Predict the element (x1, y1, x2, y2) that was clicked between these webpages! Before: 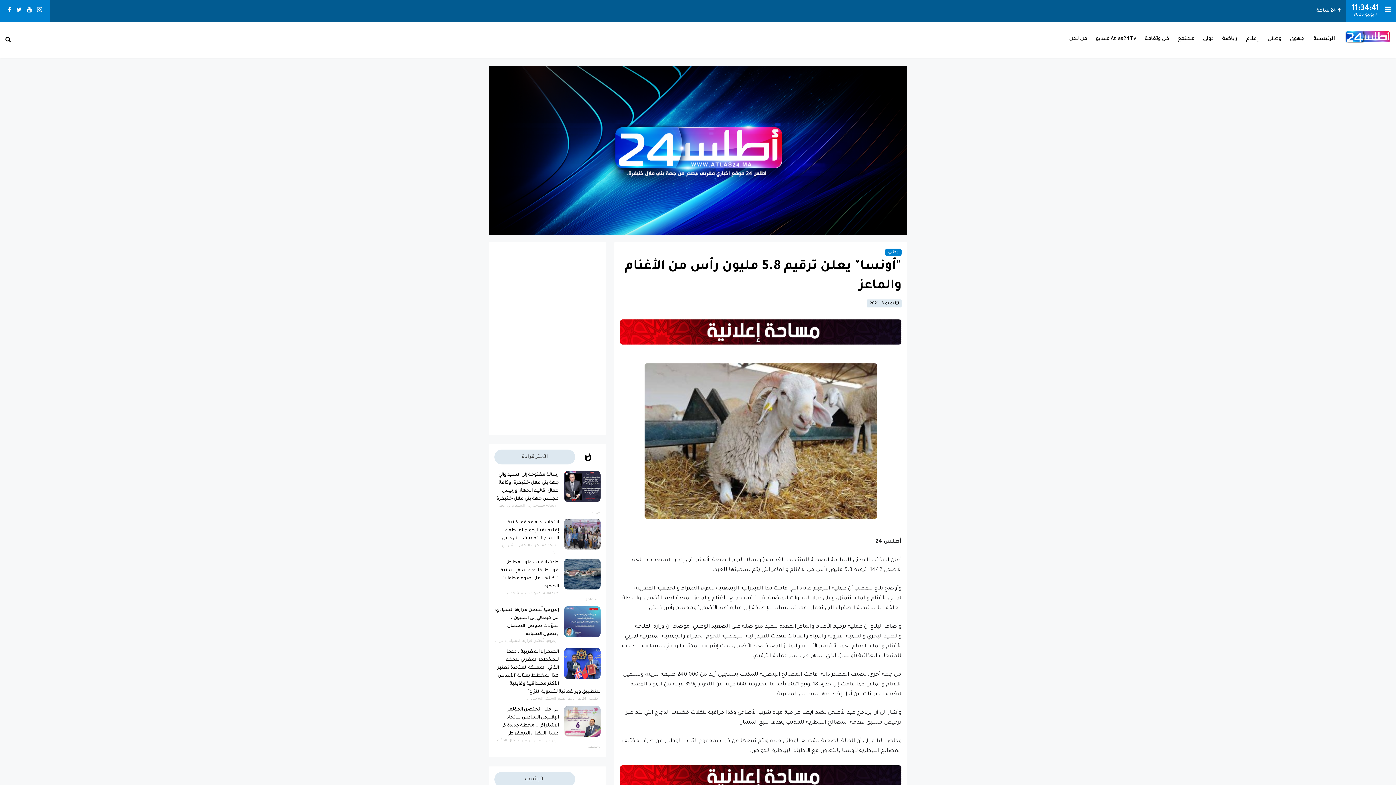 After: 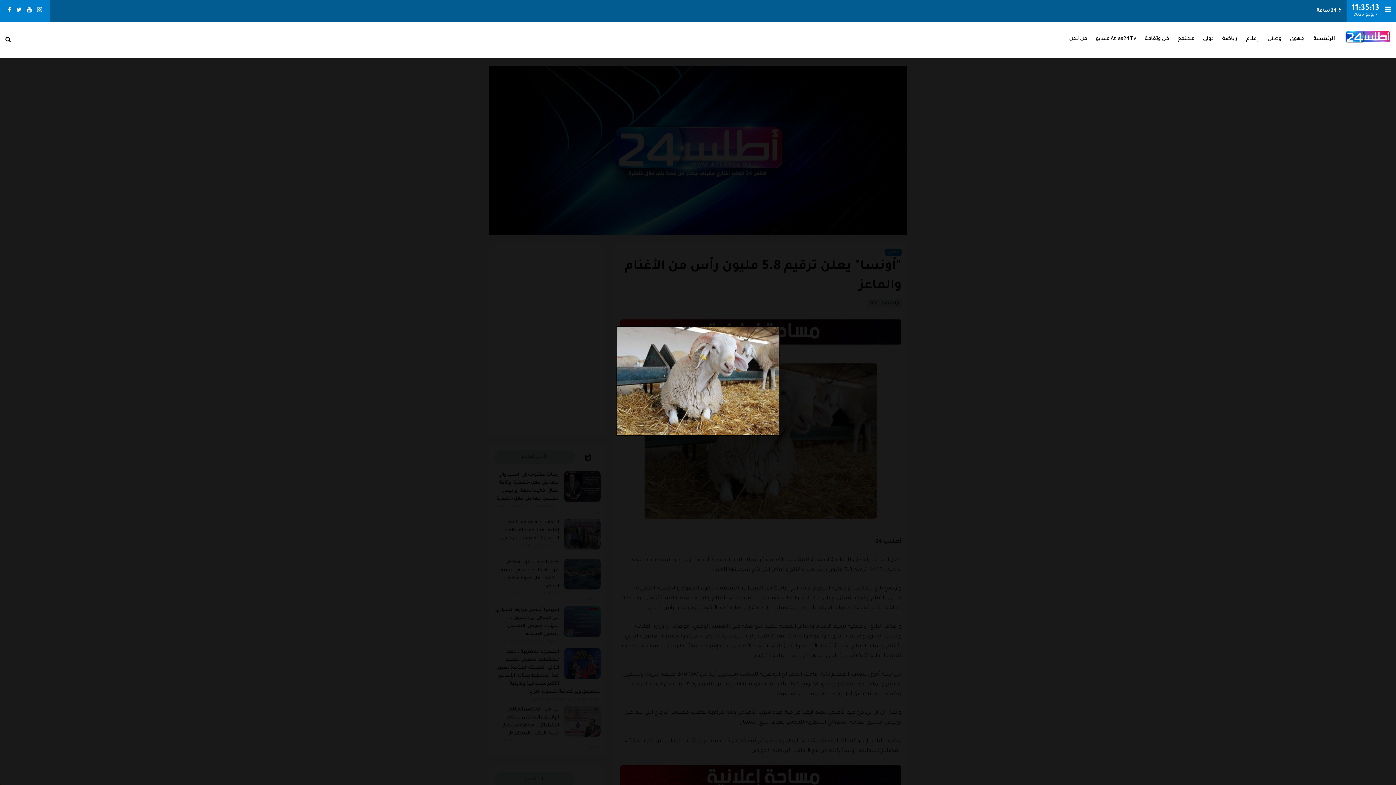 Action: bbox: (644, 363, 877, 519)